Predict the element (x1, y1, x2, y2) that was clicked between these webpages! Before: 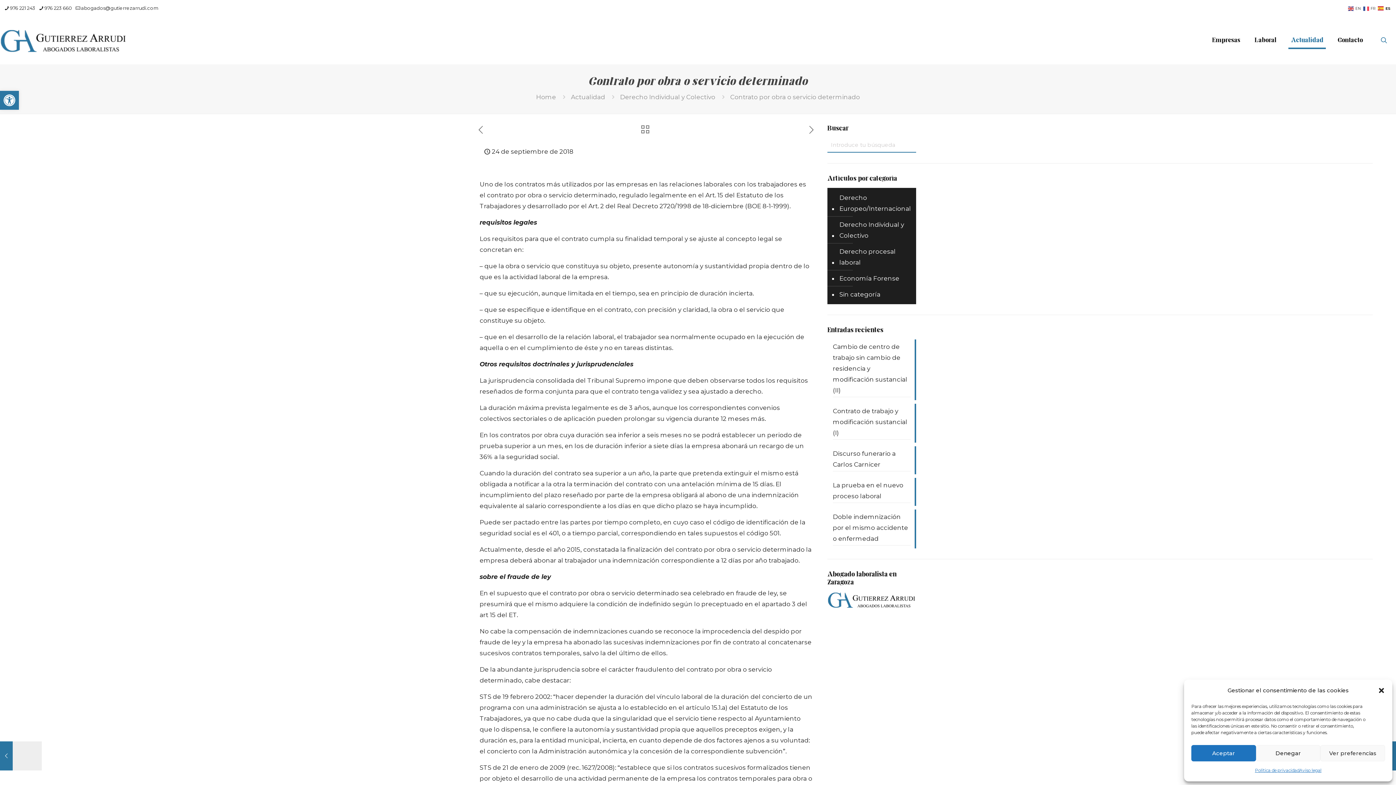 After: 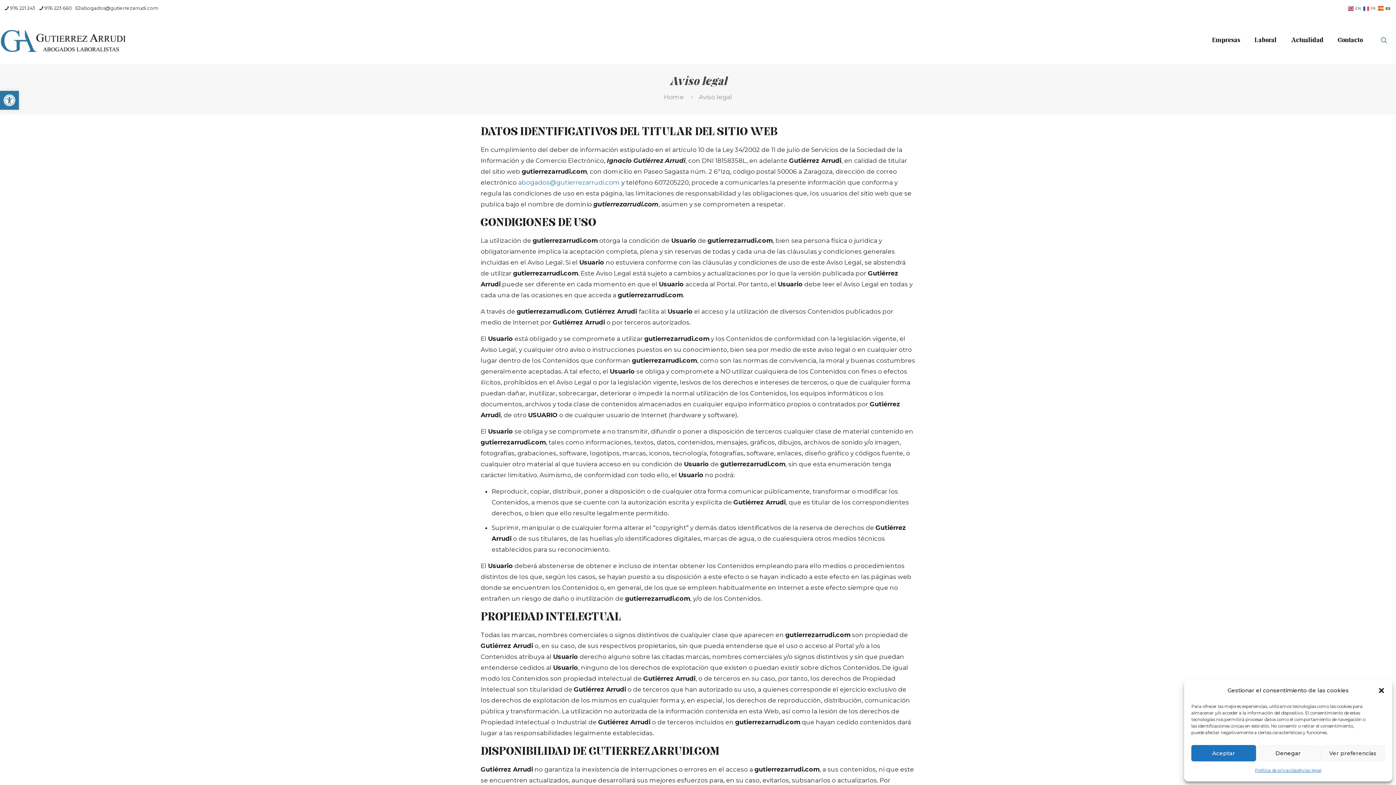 Action: label: Aviso legal bbox: (1299, 765, 1321, 776)